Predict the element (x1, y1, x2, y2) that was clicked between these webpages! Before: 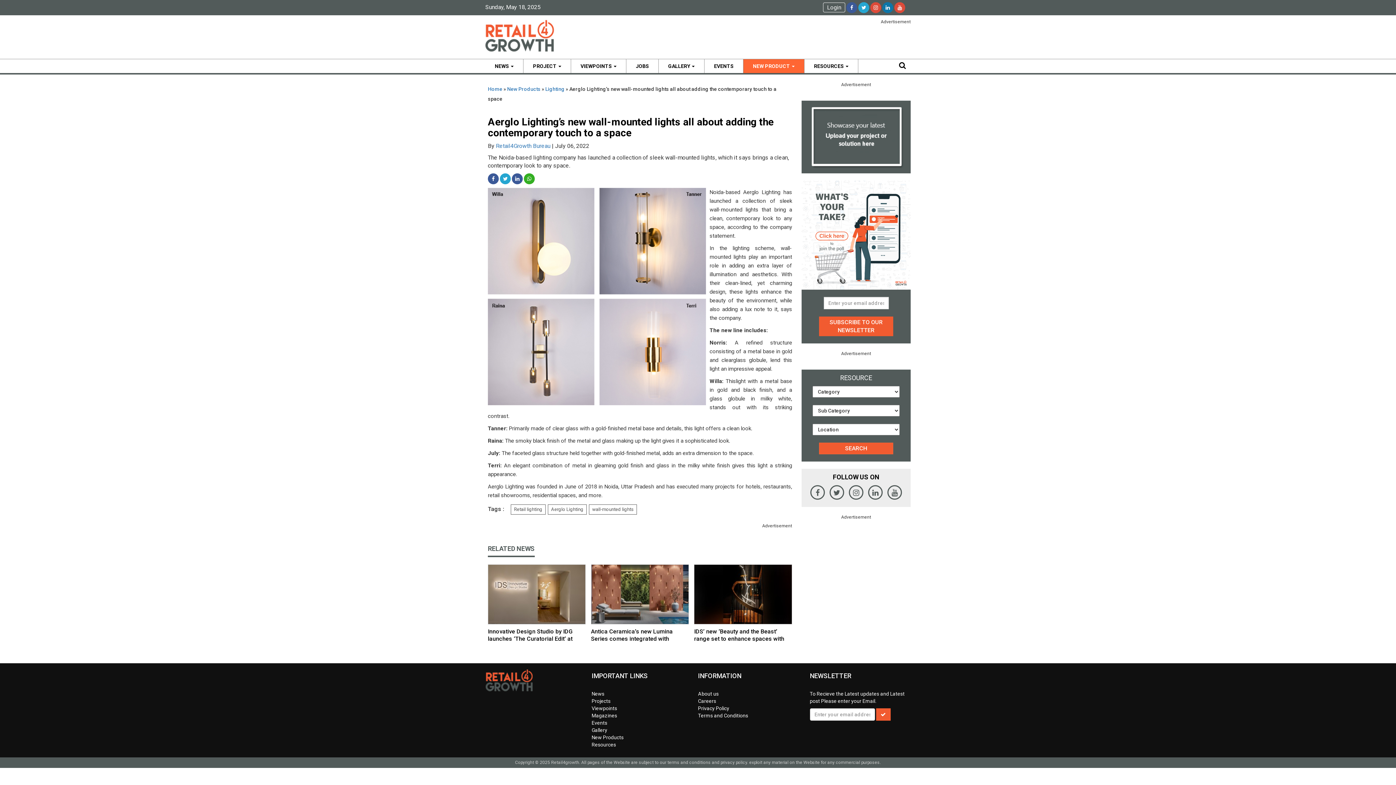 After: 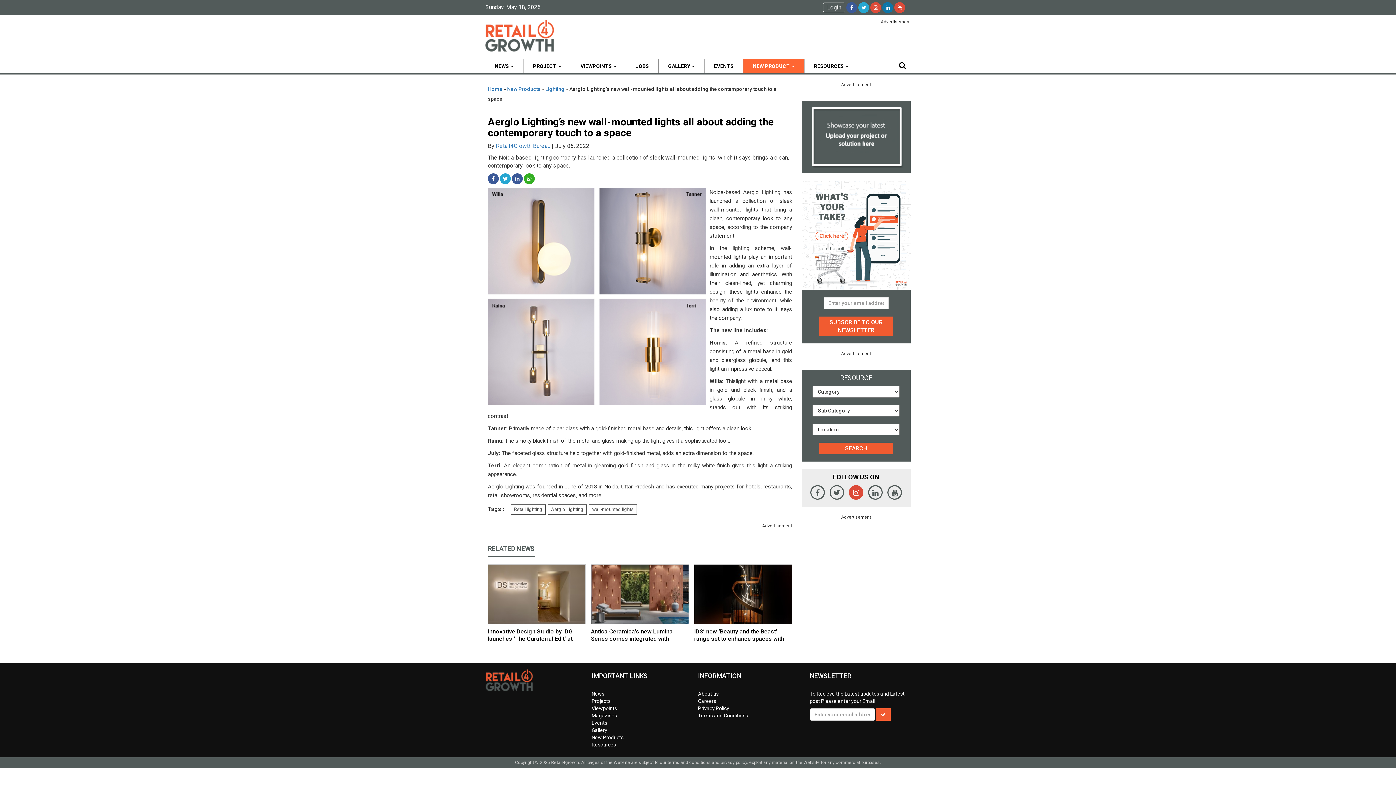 Action: bbox: (847, 490, 865, 496)